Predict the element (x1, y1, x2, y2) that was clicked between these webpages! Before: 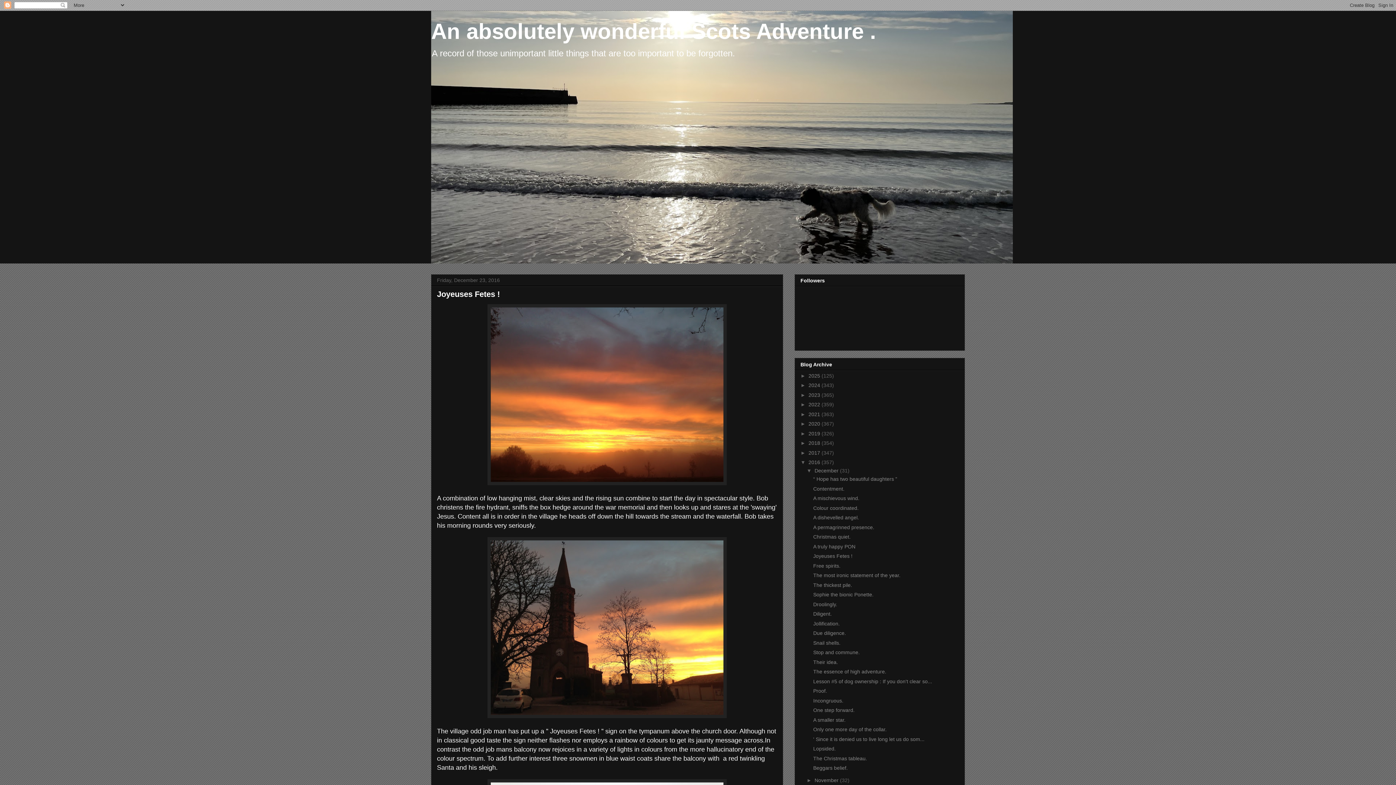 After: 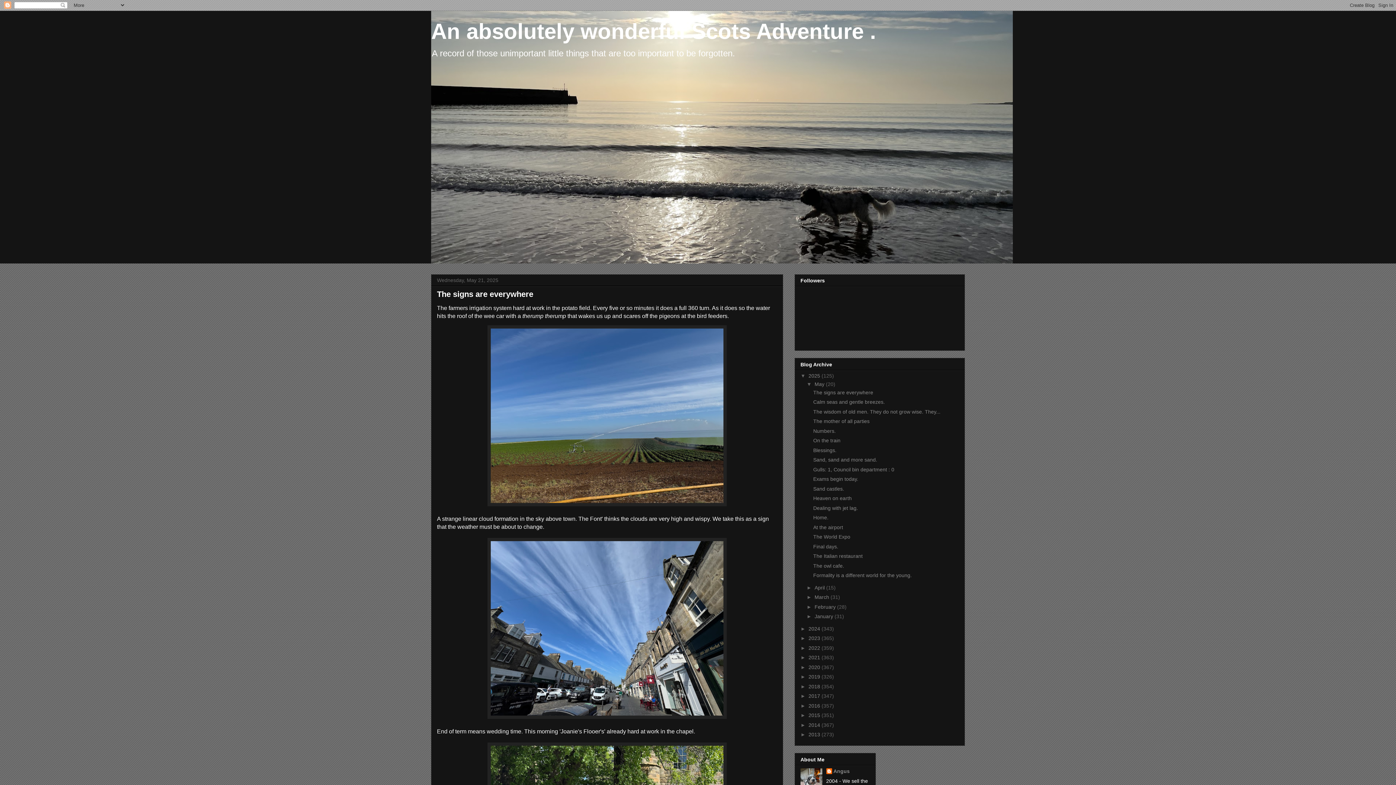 Action: label: An absolutely wonderful Scots Adventure . bbox: (431, 19, 876, 43)